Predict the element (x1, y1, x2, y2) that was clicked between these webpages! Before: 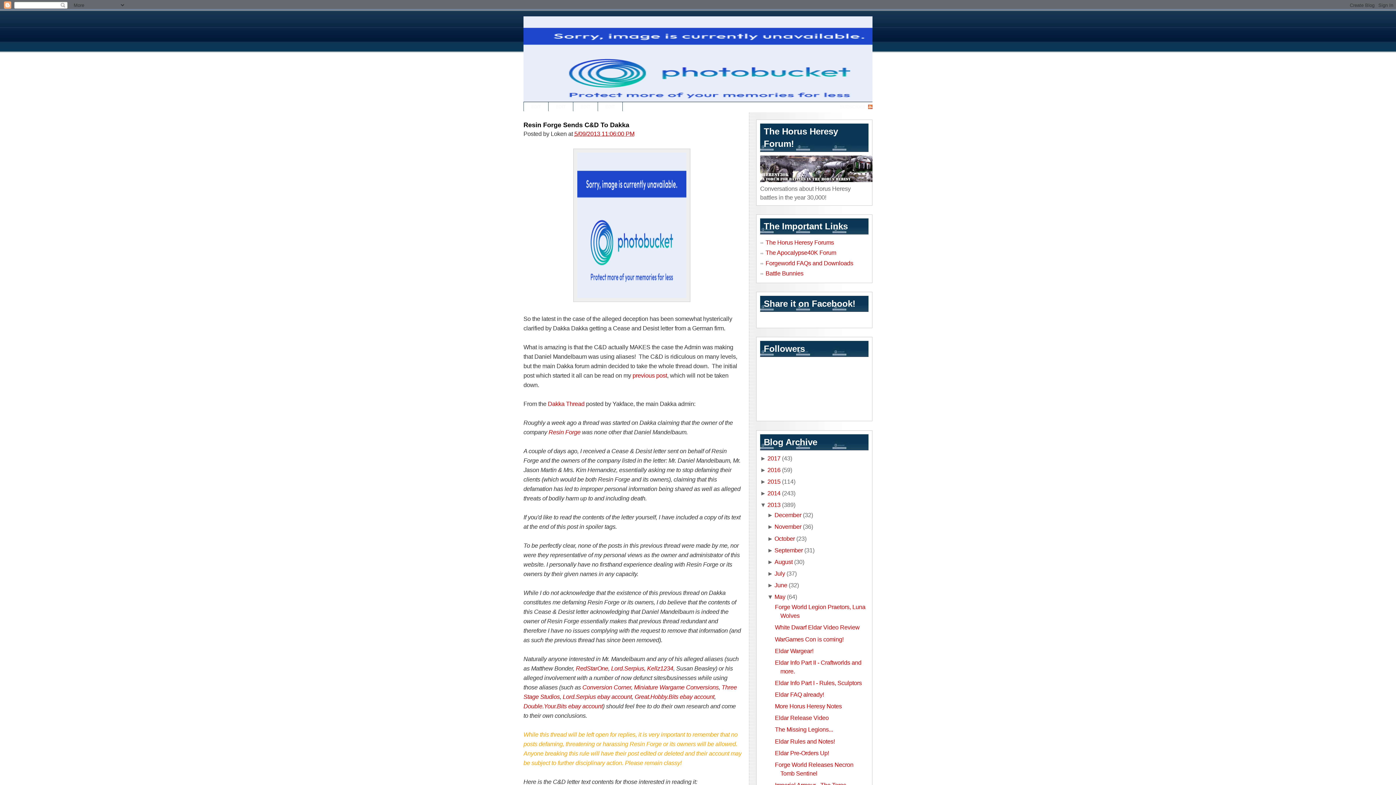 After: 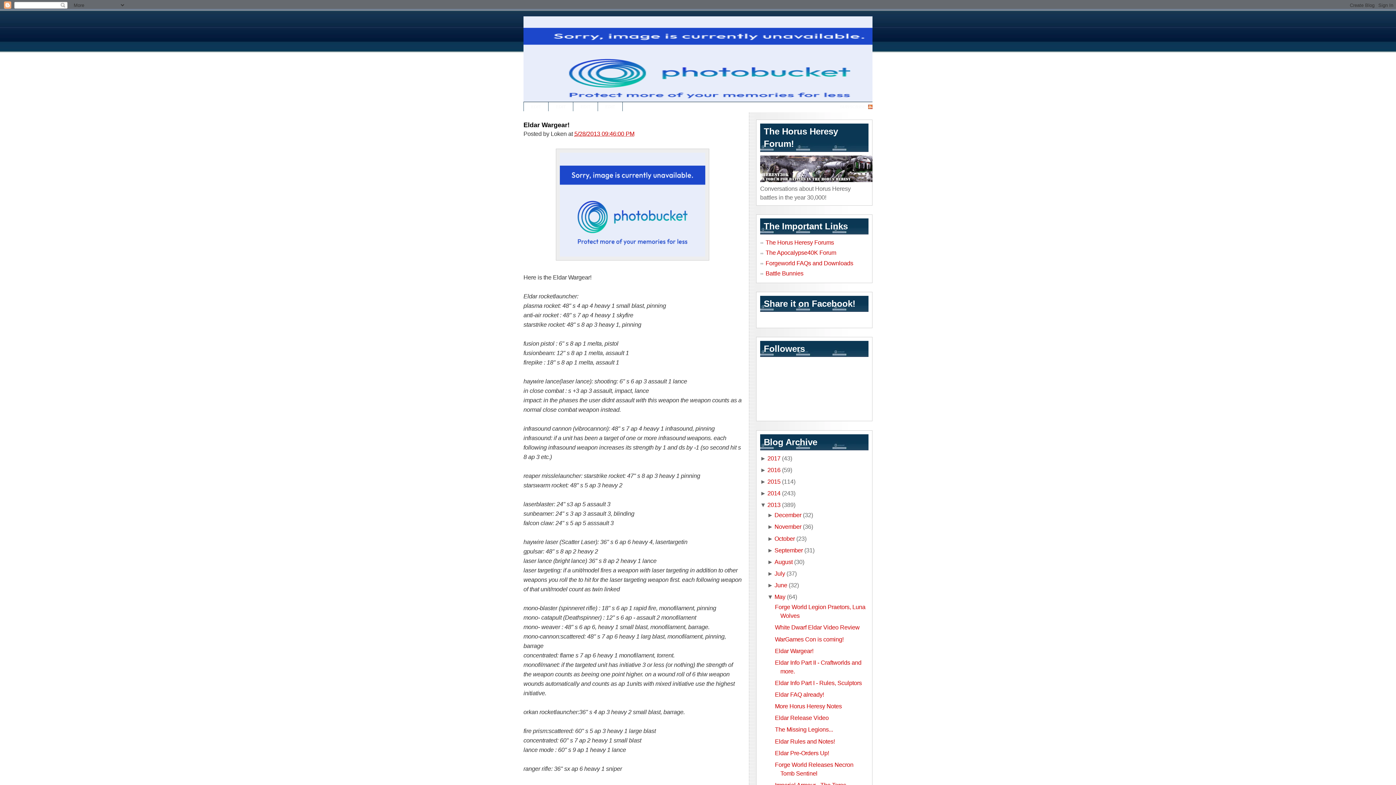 Action: bbox: (775, 647, 813, 654) label: Eldar Wargear!